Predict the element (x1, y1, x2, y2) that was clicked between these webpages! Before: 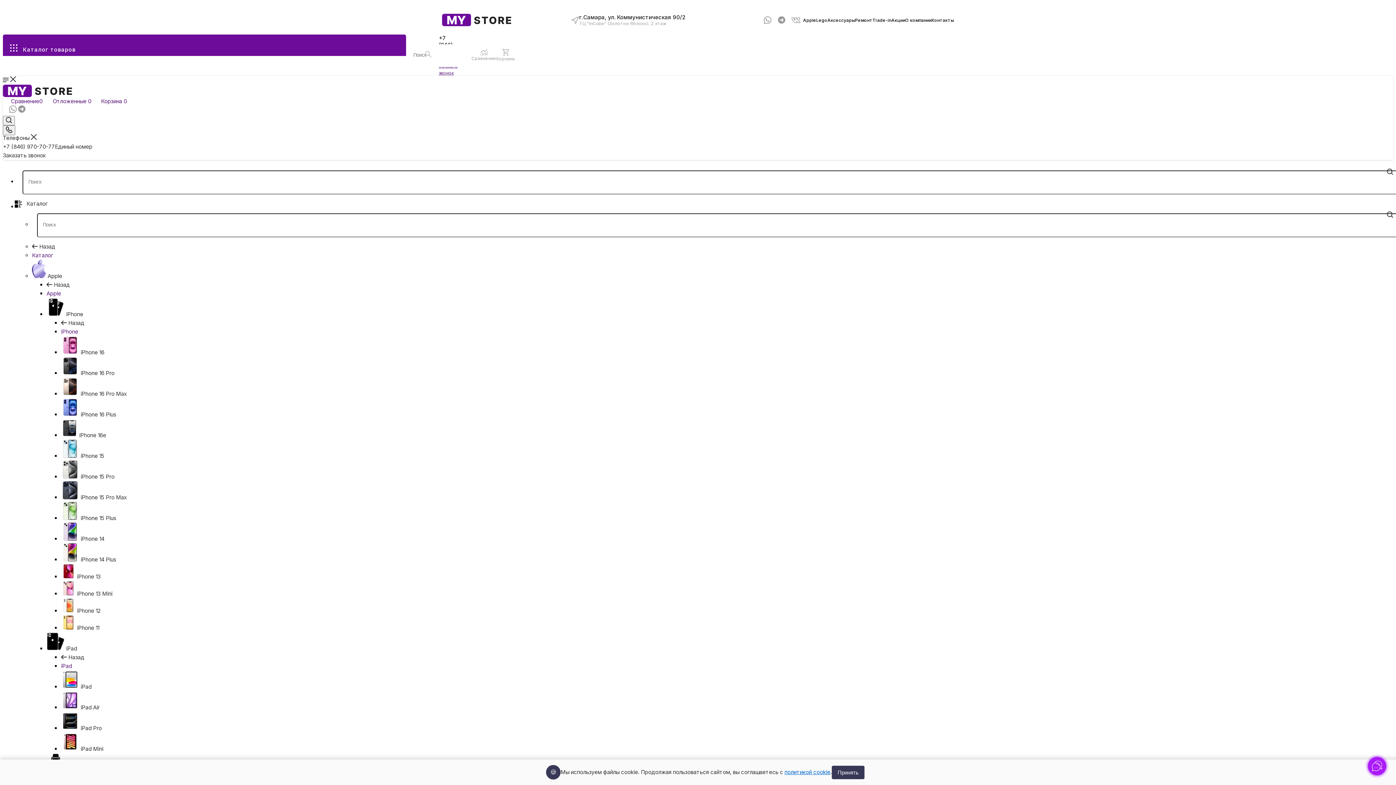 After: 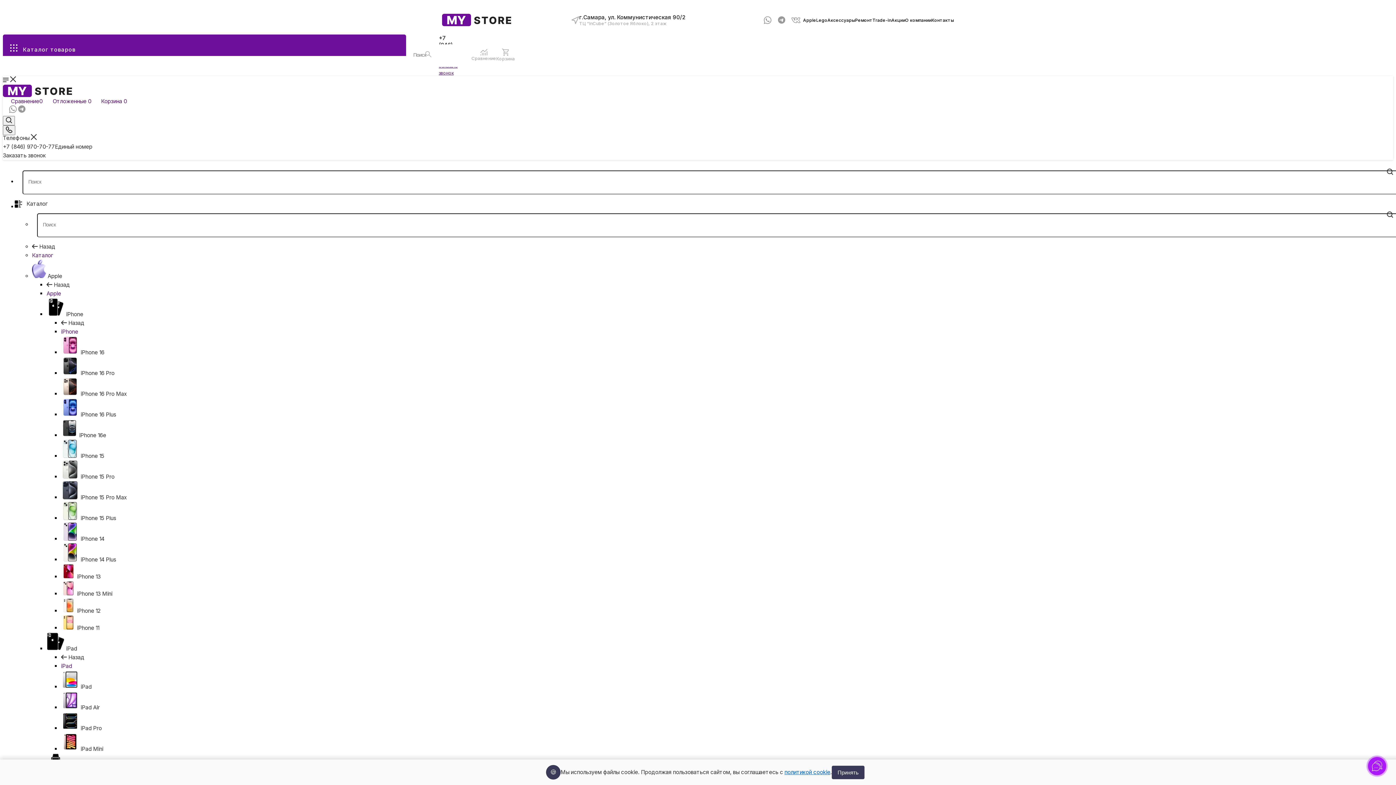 Action: bbox: (777, 15, 786, 24)